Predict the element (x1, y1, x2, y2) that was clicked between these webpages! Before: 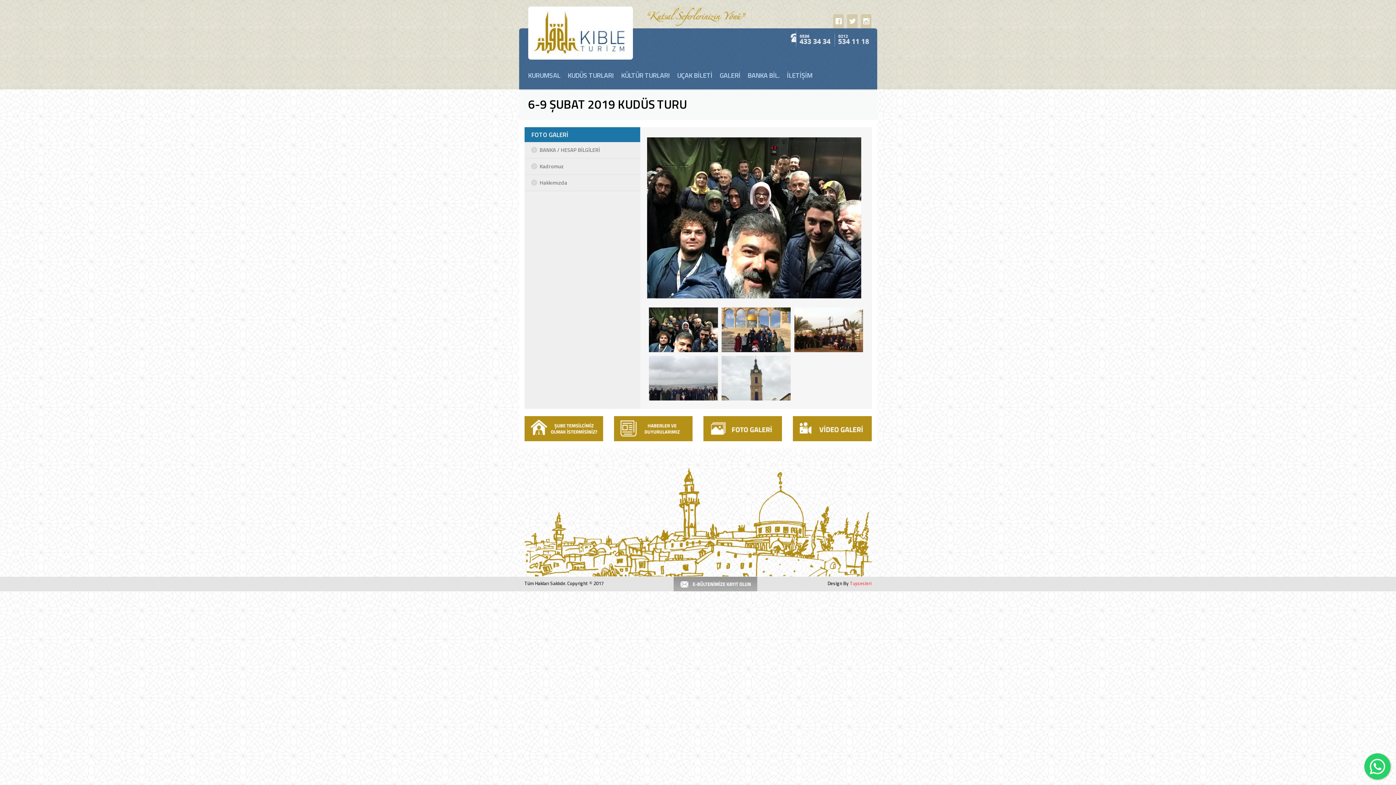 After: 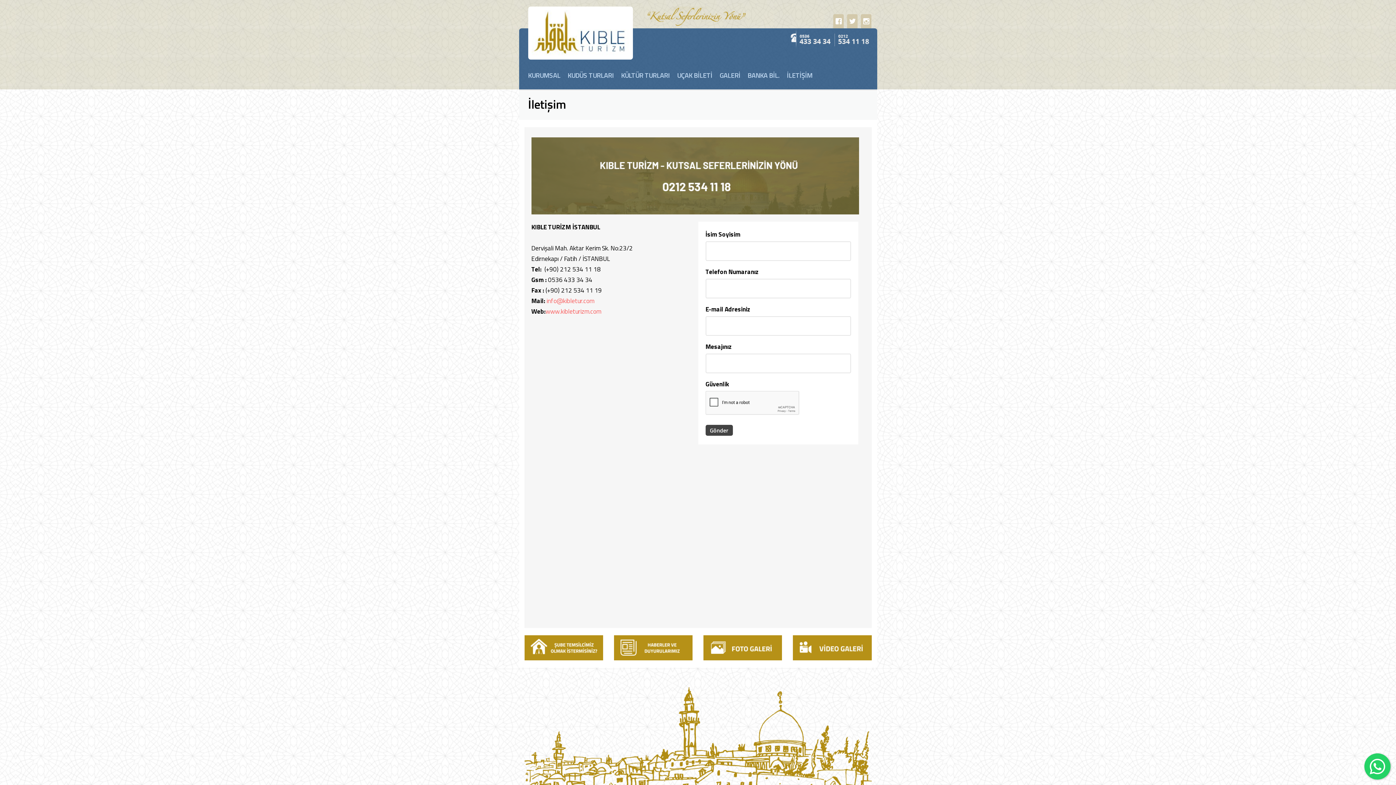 Action: bbox: (788, 27, 871, 50)